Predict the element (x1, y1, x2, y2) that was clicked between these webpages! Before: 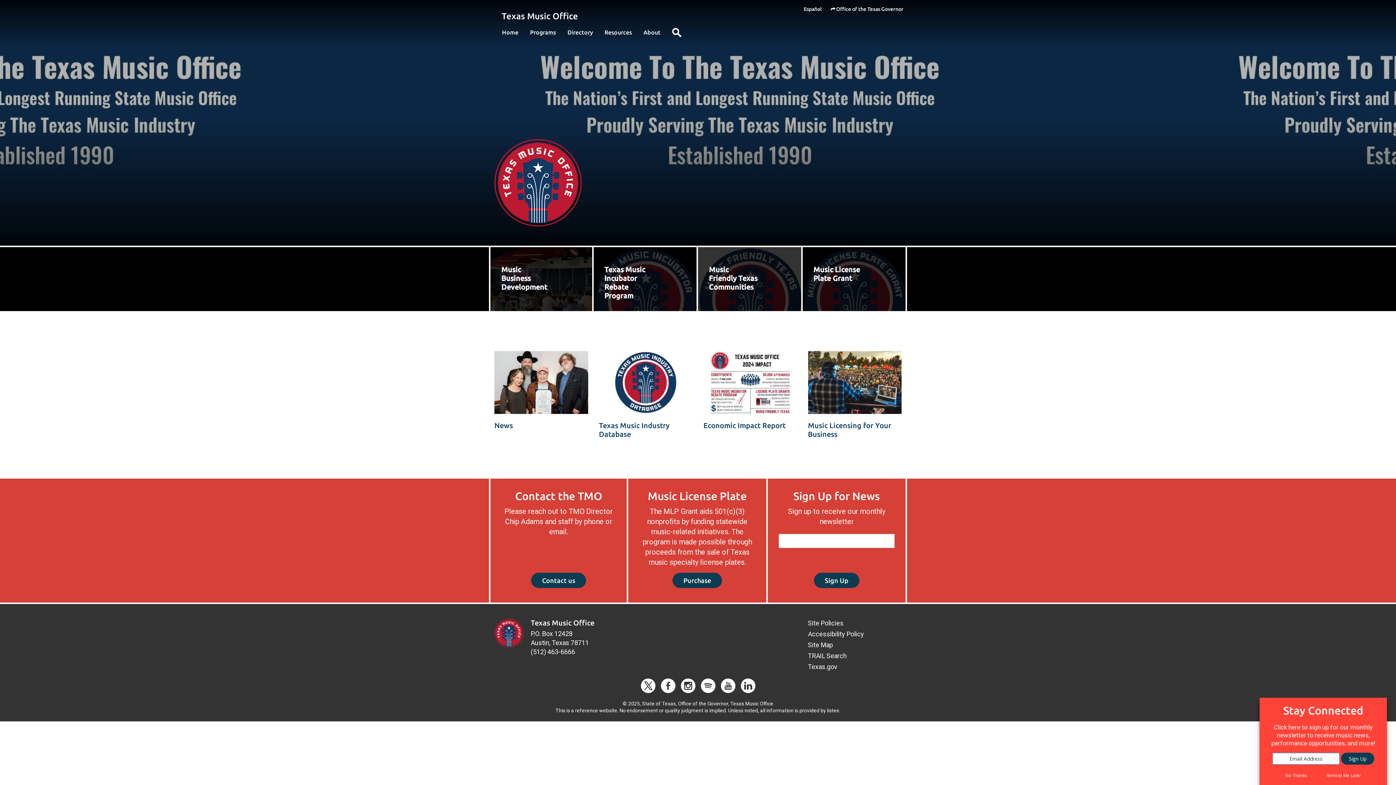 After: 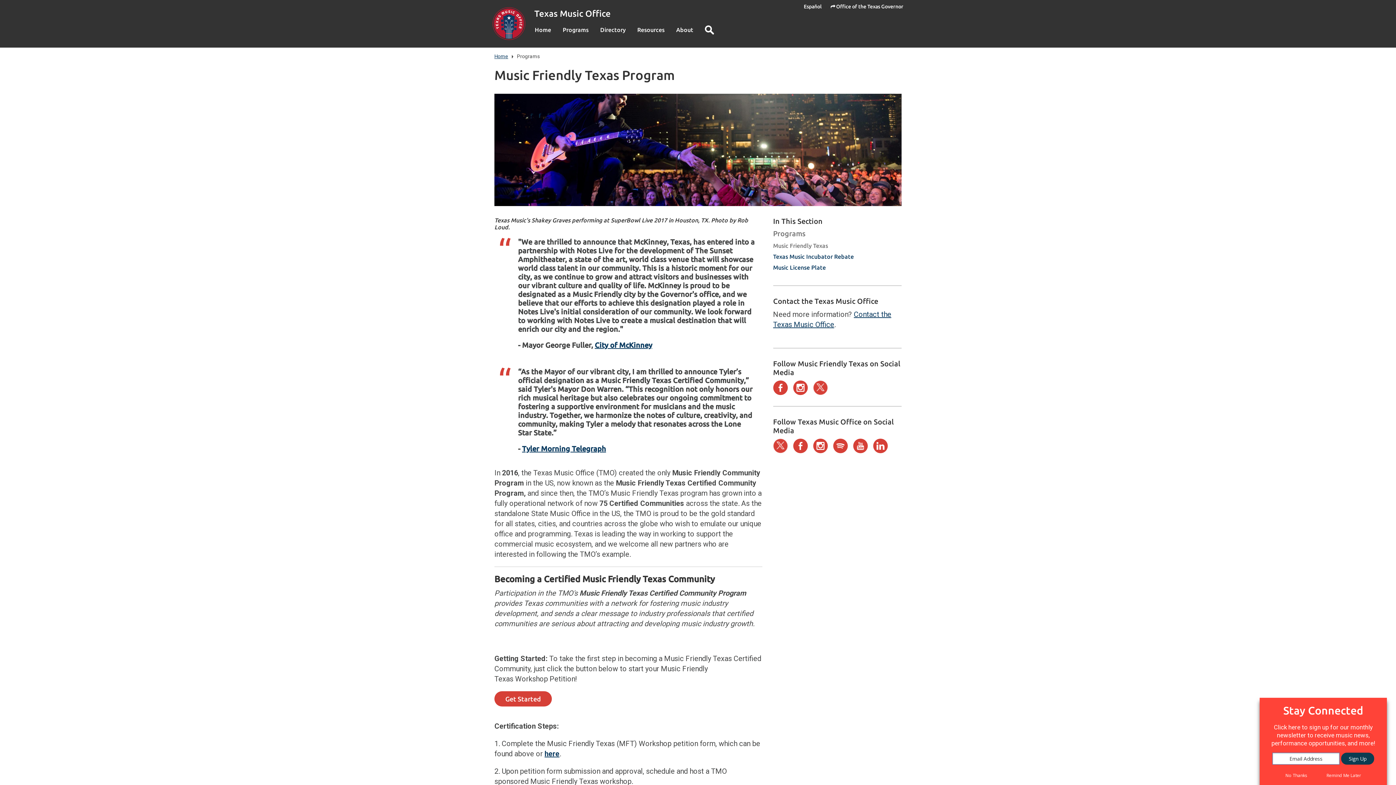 Action: label: Programs bbox: (524, 24, 561, 40)